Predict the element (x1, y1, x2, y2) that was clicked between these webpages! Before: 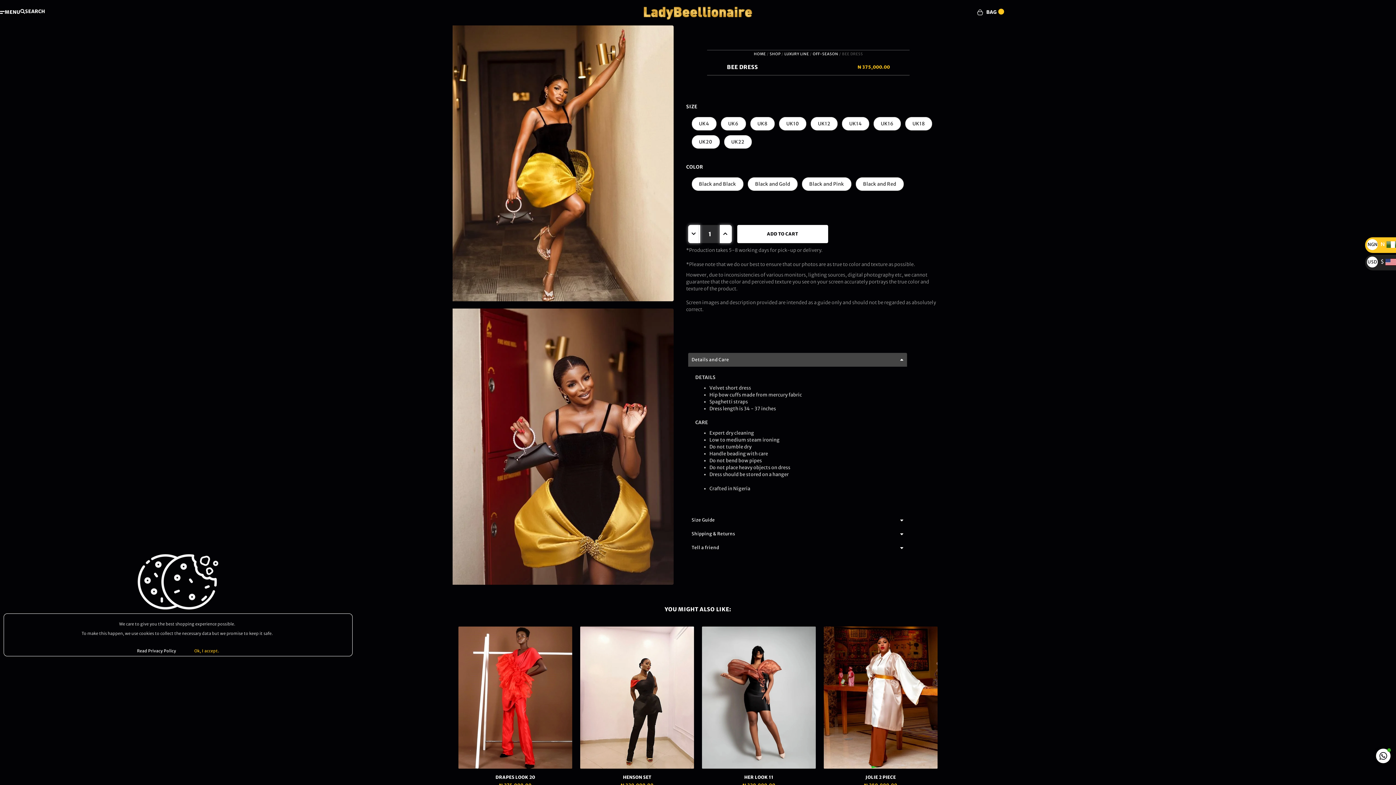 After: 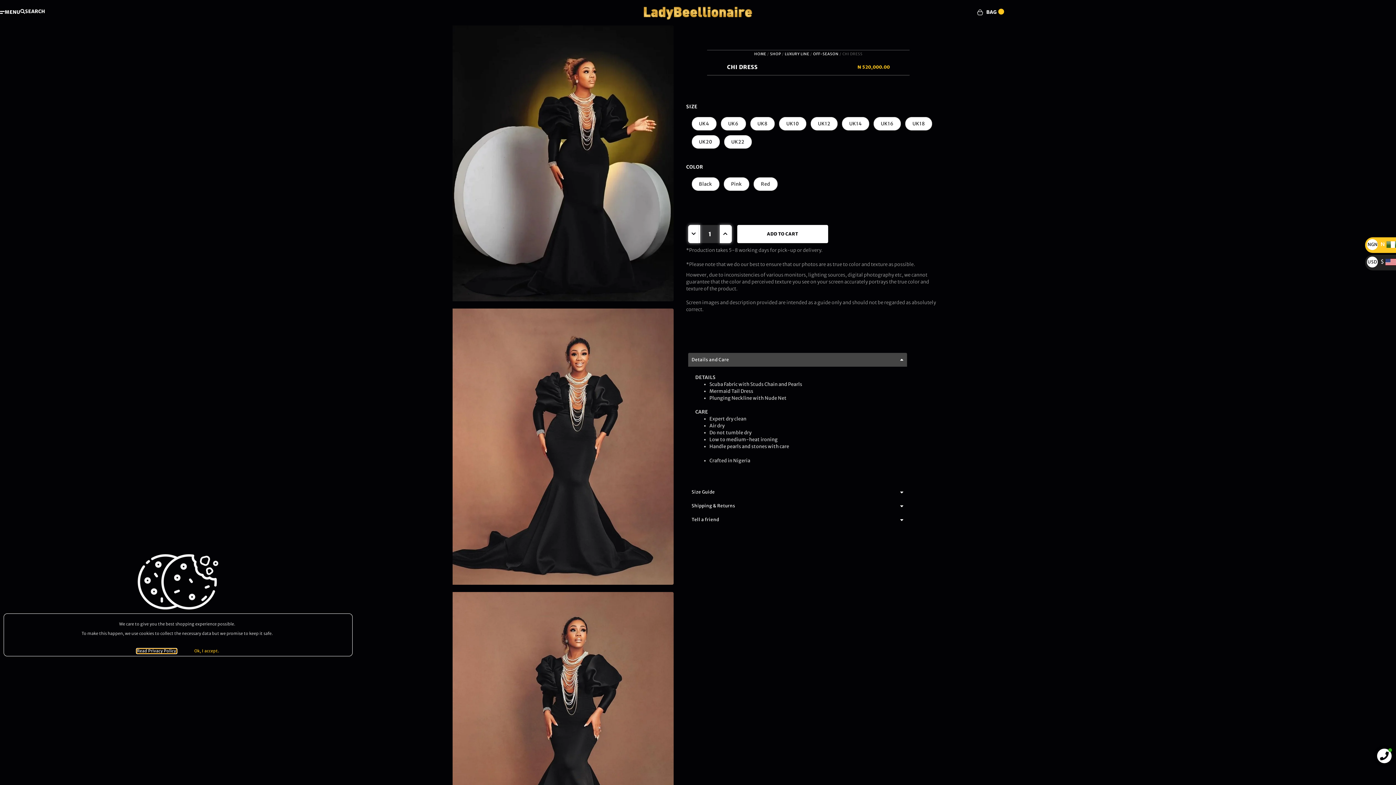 Action: bbox: (626, 774, 650, 780) label: CHI DRESS